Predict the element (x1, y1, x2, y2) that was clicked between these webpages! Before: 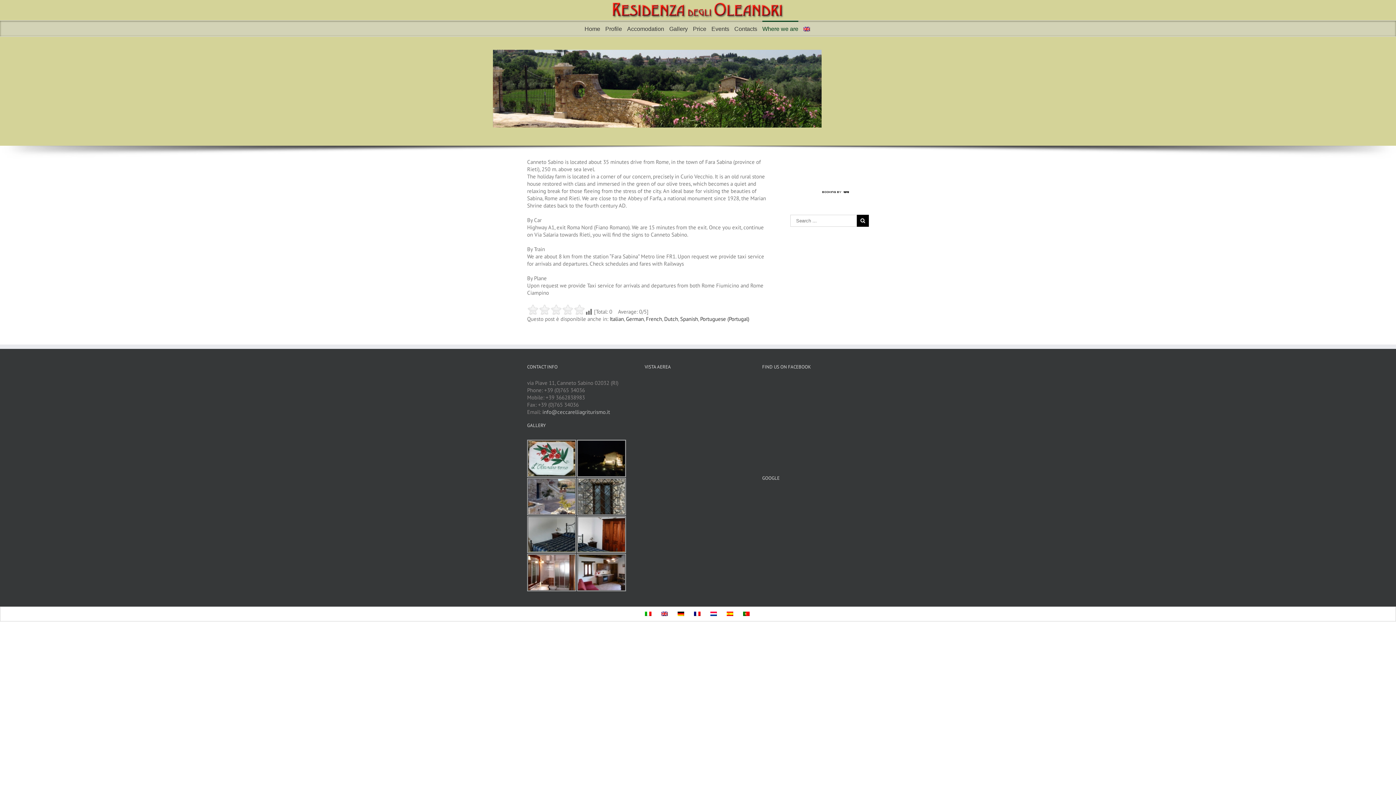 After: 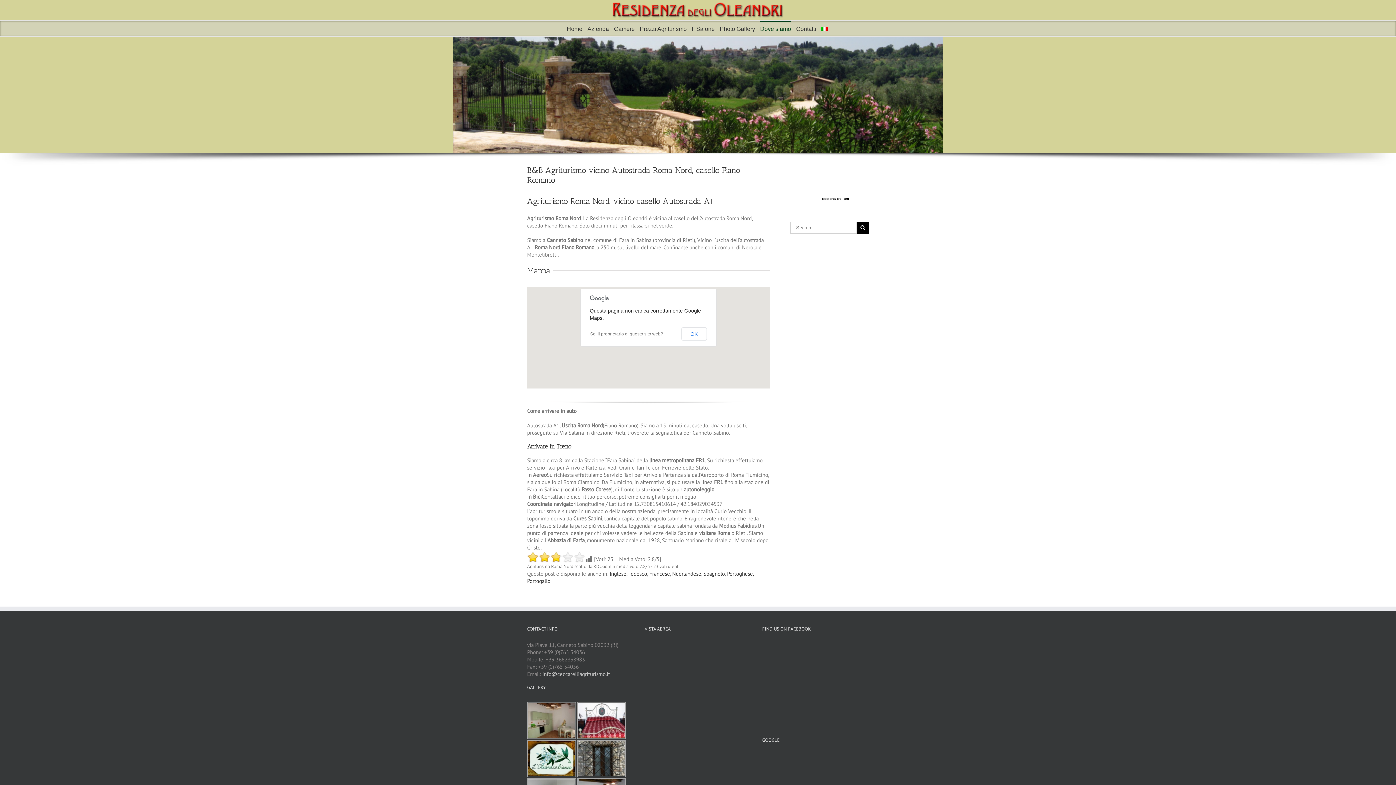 Action: bbox: (641, 610, 656, 618) label:  